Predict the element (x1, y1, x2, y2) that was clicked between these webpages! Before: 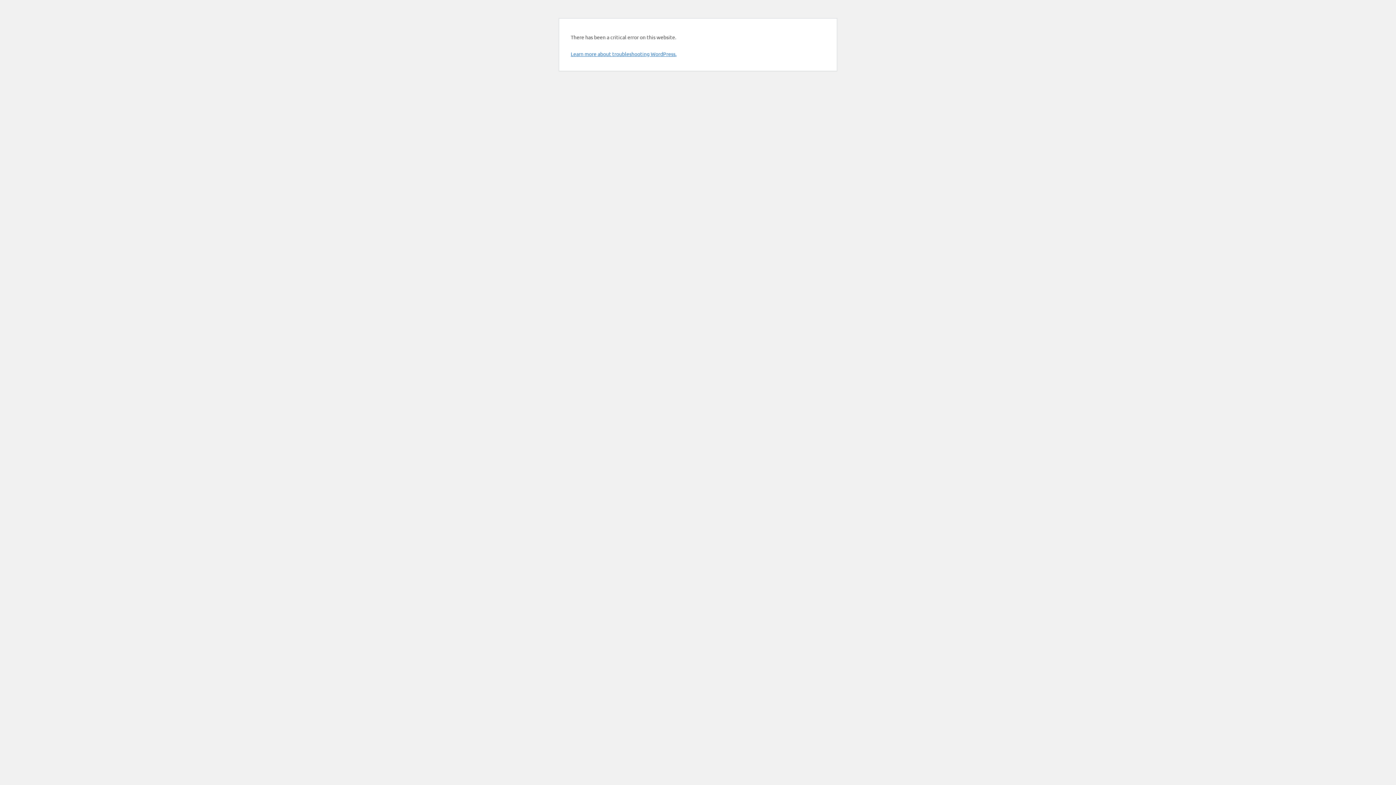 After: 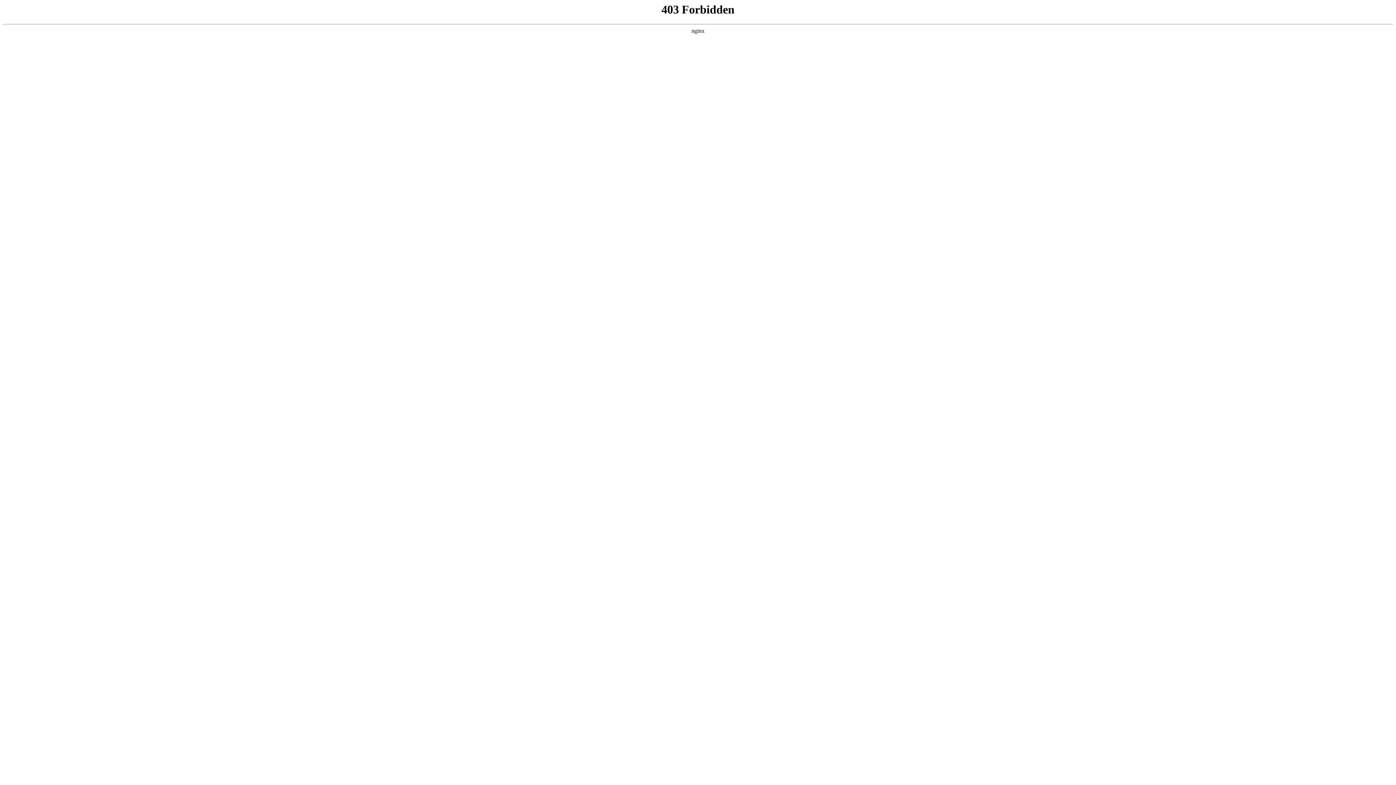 Action: bbox: (570, 50, 676, 57) label: Learn more about troubleshooting WordPress.